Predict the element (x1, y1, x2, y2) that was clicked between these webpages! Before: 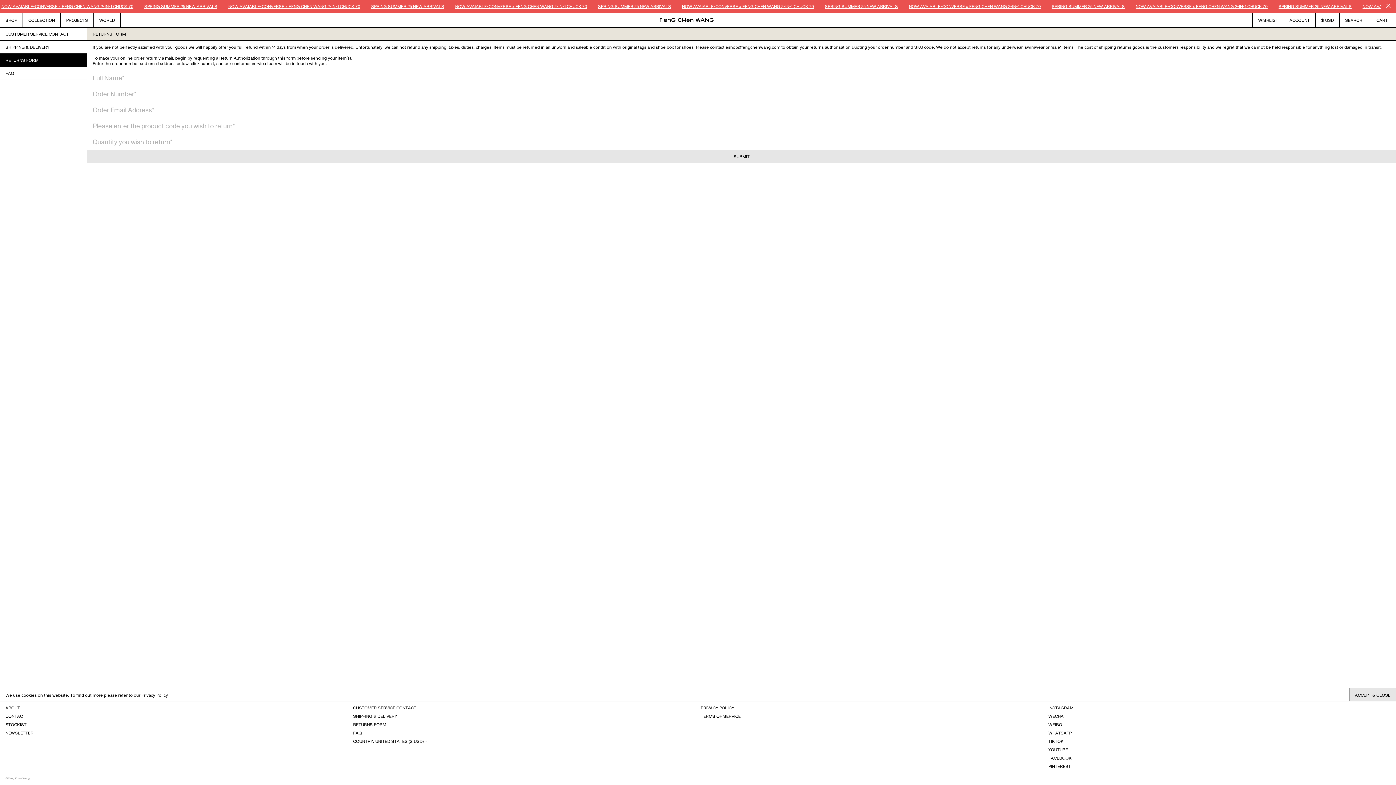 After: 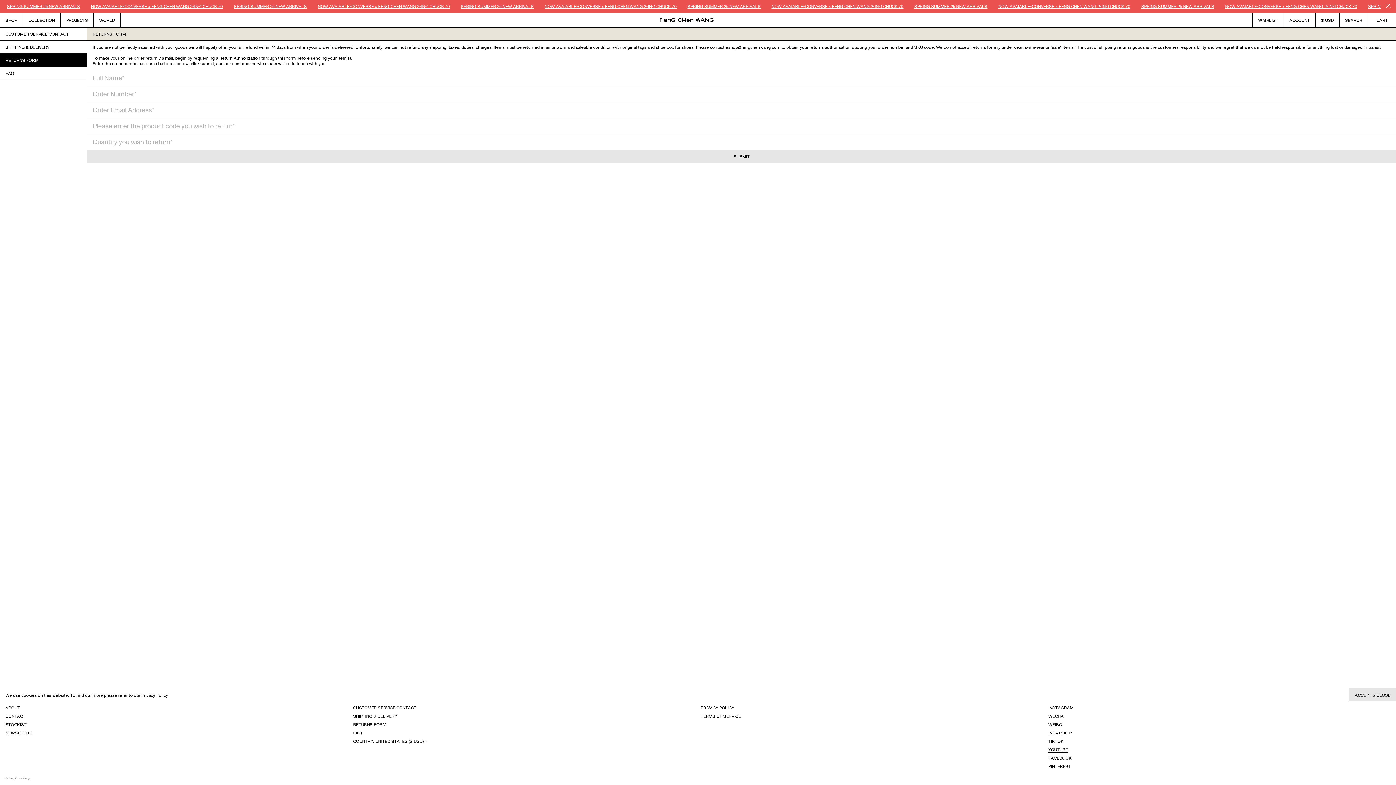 Action: bbox: (1048, 746, 1068, 752) label: YOUTUBE